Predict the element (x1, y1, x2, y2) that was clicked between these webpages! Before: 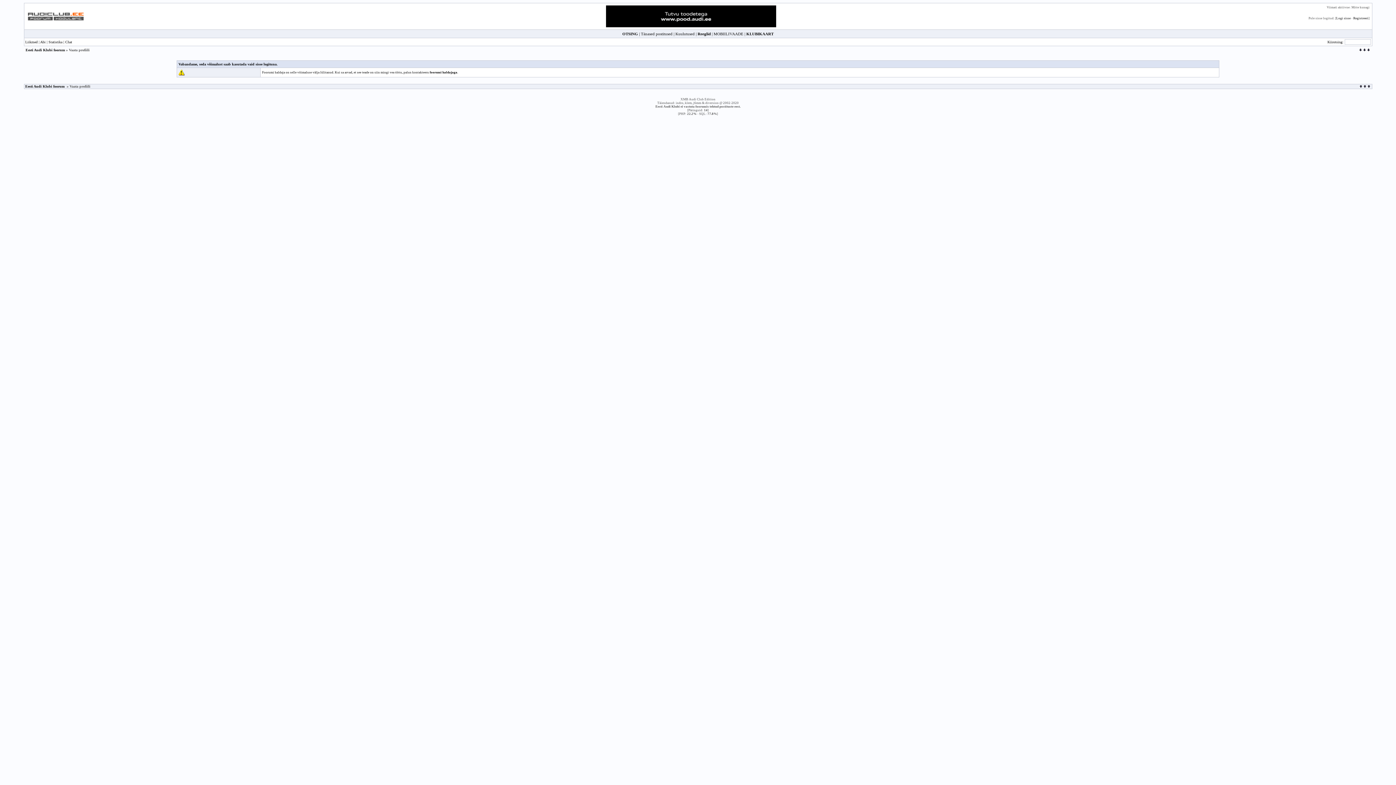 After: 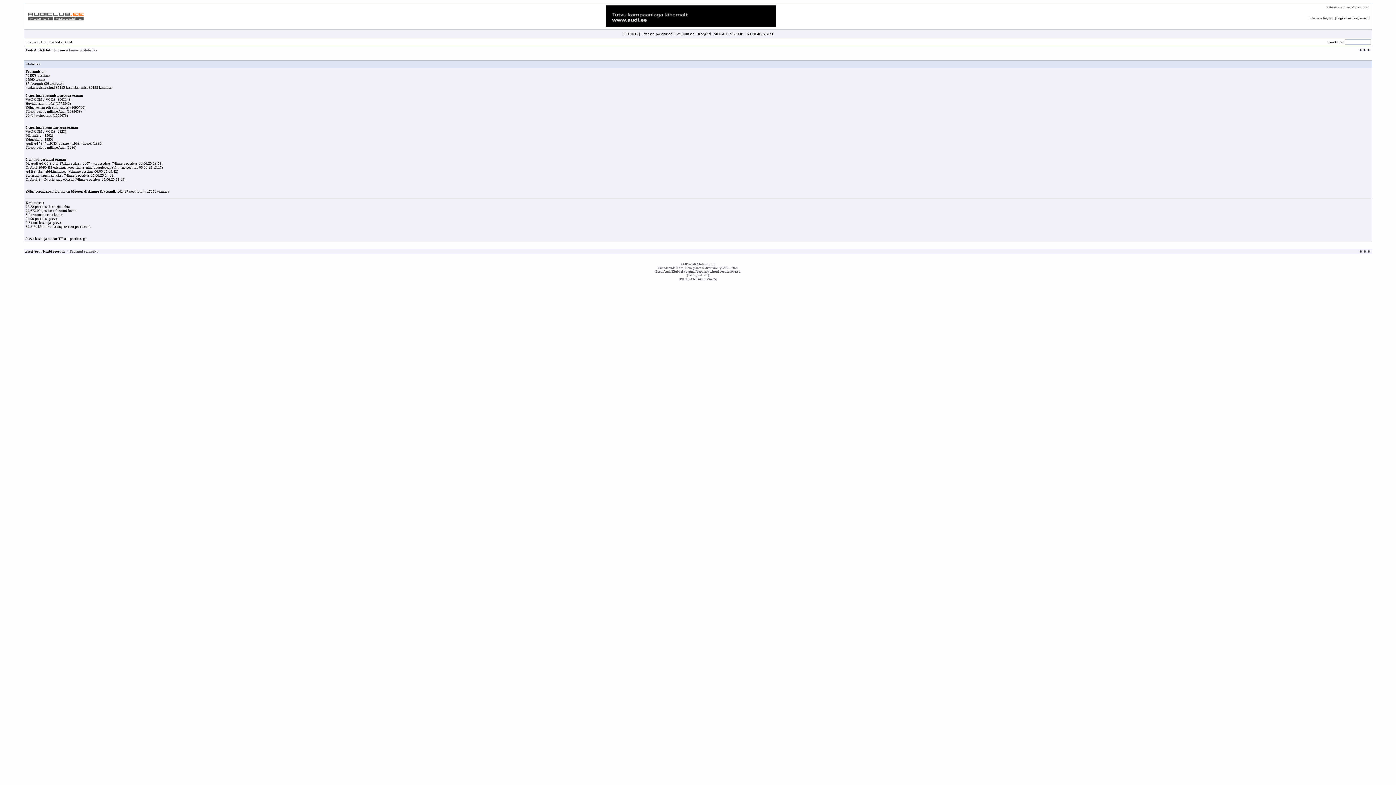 Action: label: Statistika bbox: (48, 40, 62, 44)